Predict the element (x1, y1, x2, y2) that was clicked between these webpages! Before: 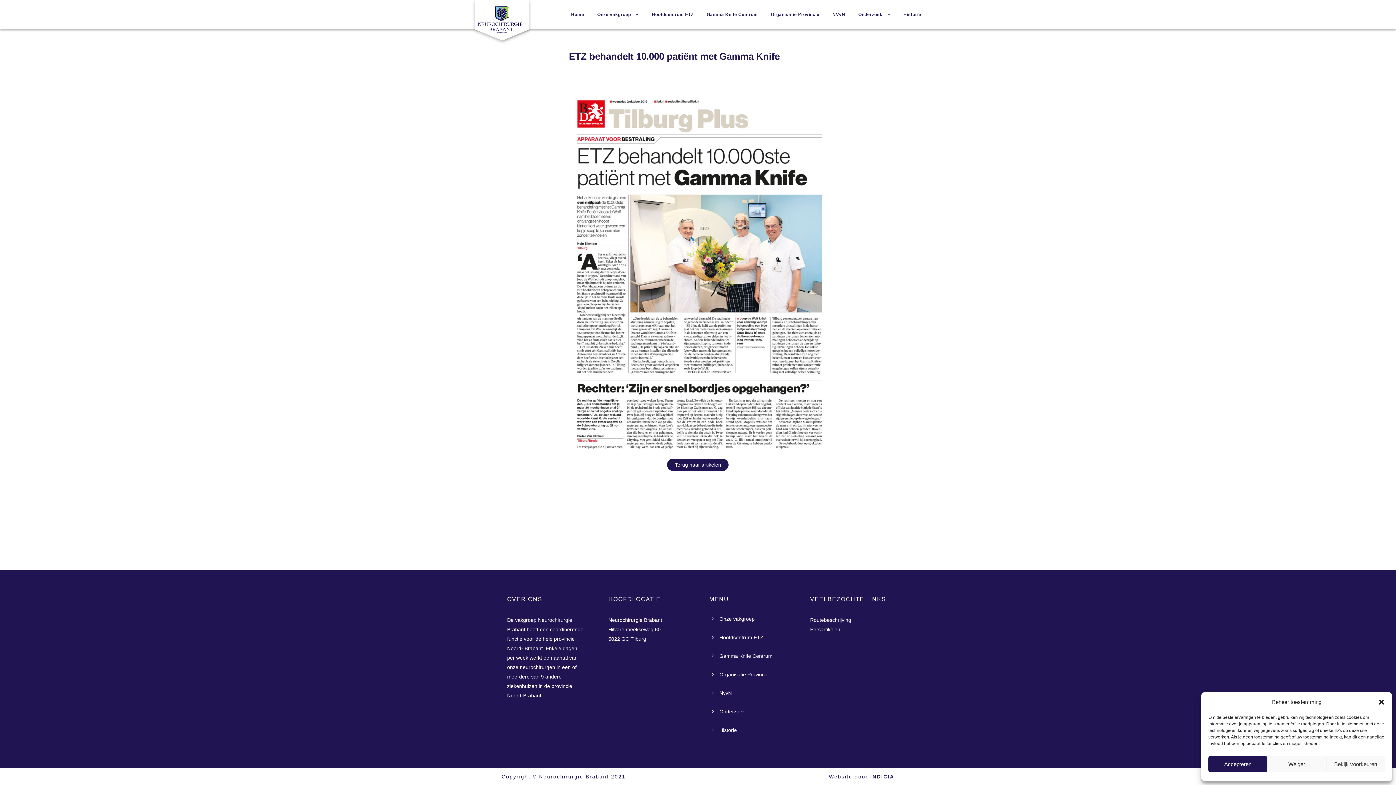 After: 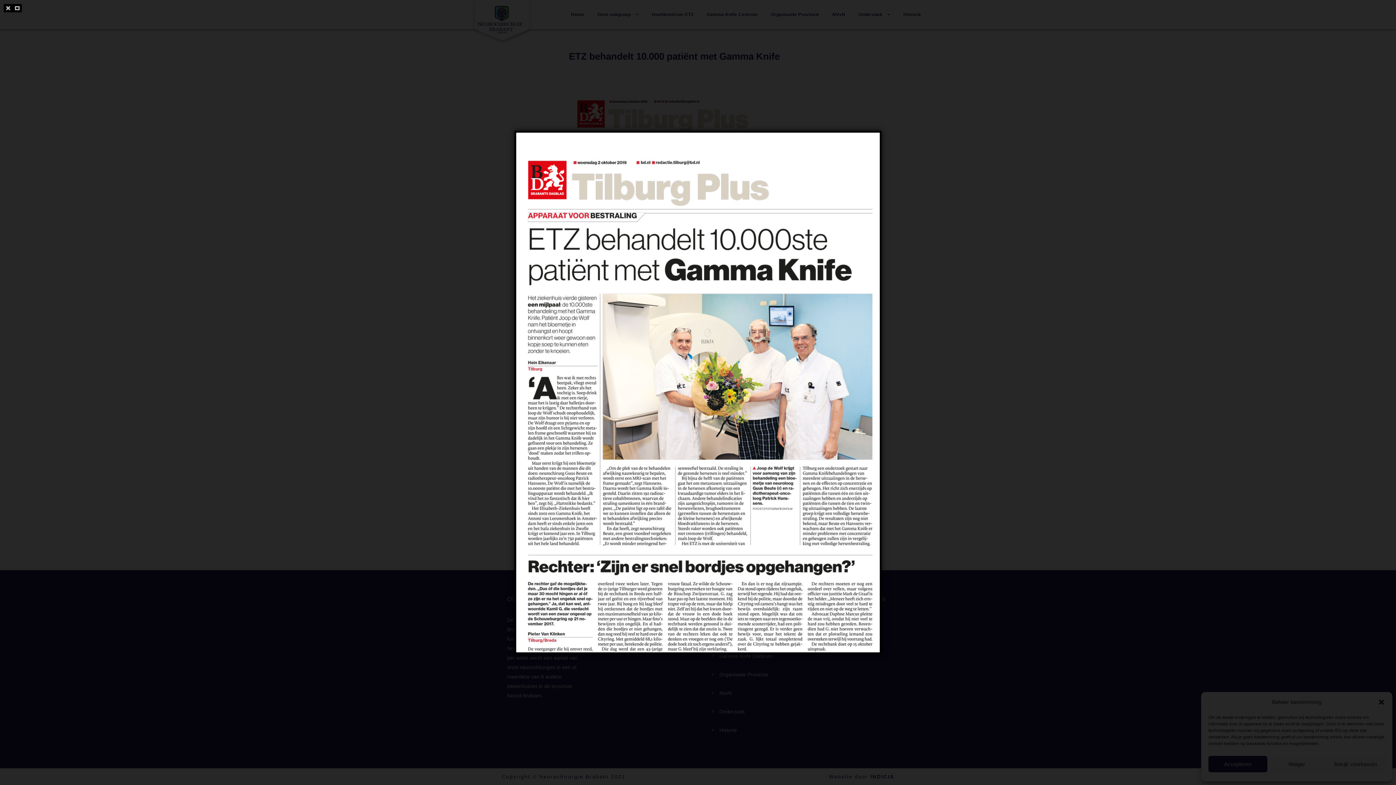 Action: bbox: (569, 261, 827, 268)